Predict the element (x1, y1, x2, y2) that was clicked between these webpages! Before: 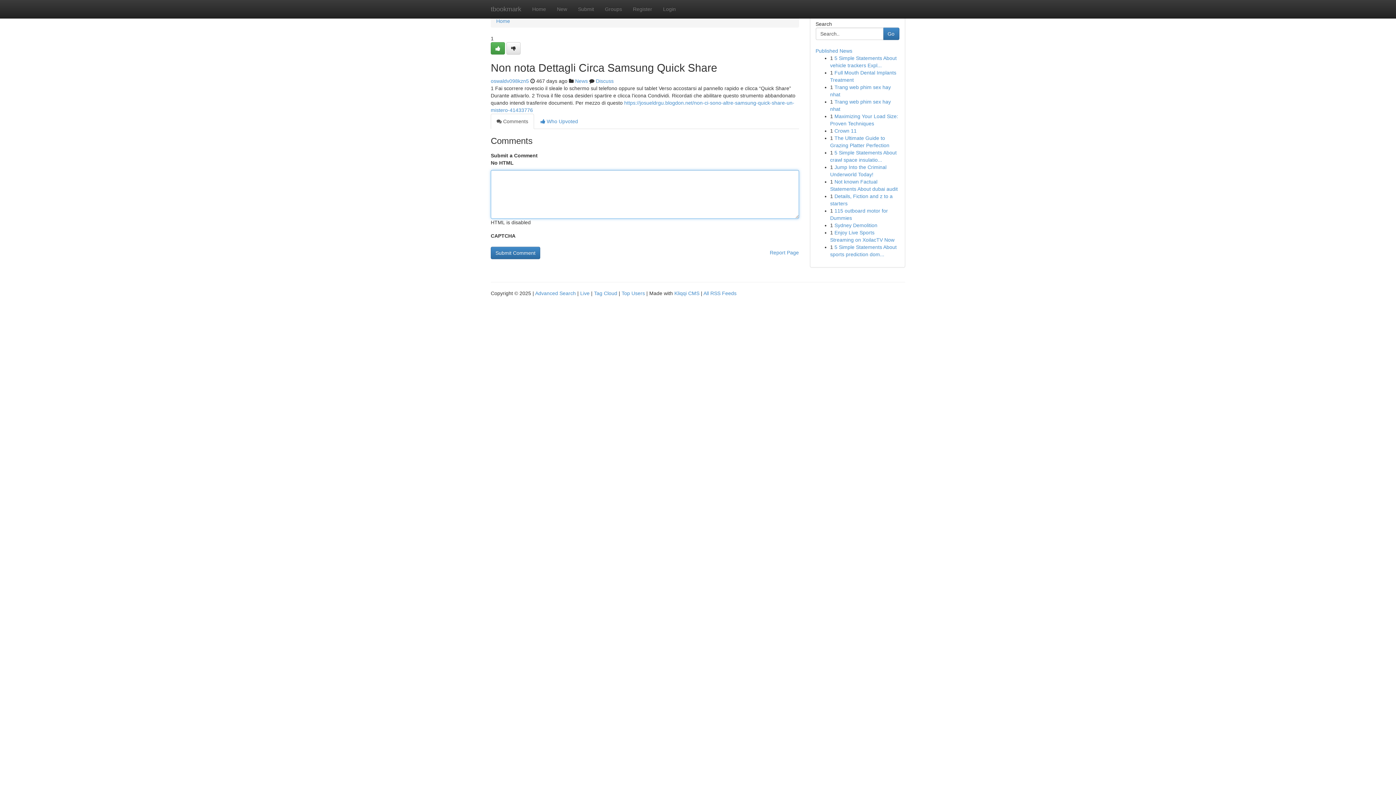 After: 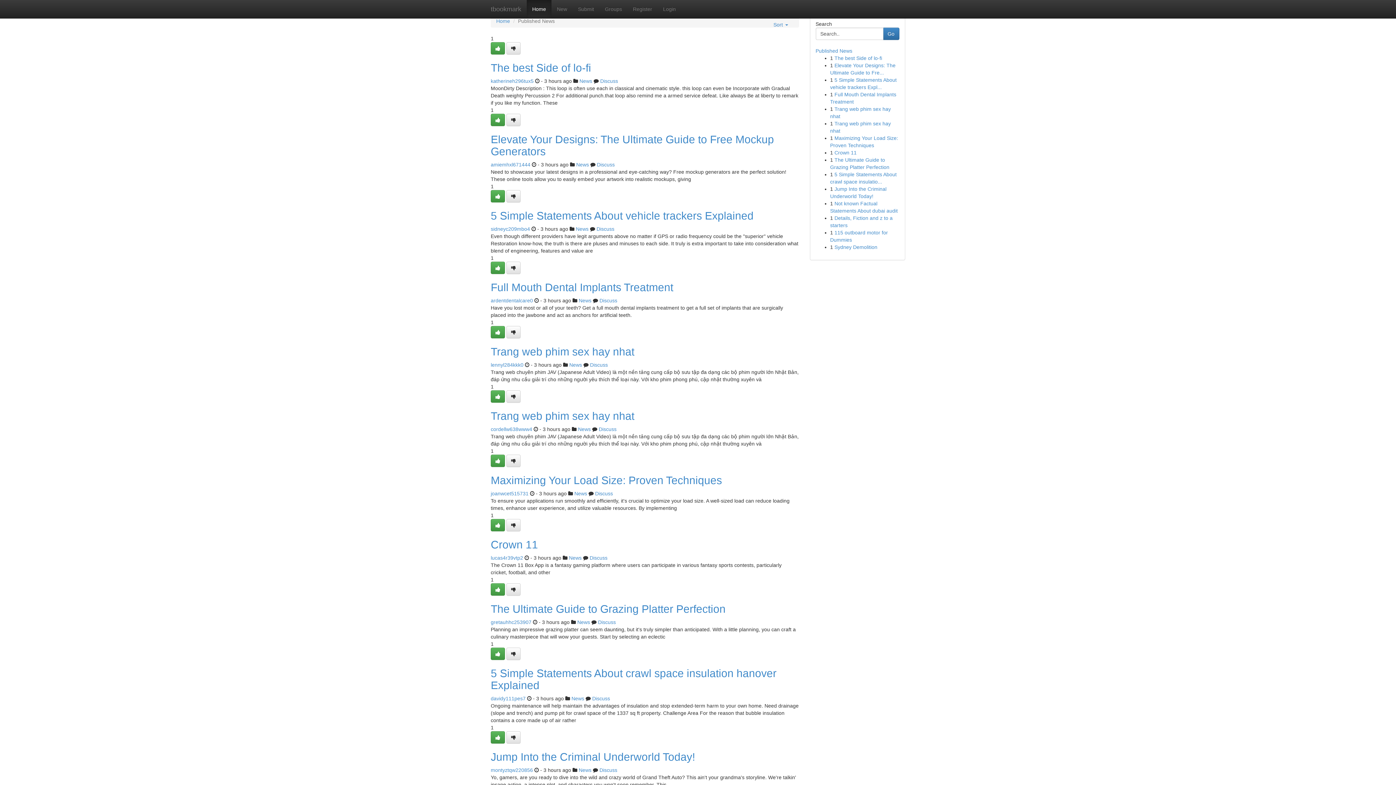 Action: label: Tag Cloud bbox: (594, 290, 617, 296)